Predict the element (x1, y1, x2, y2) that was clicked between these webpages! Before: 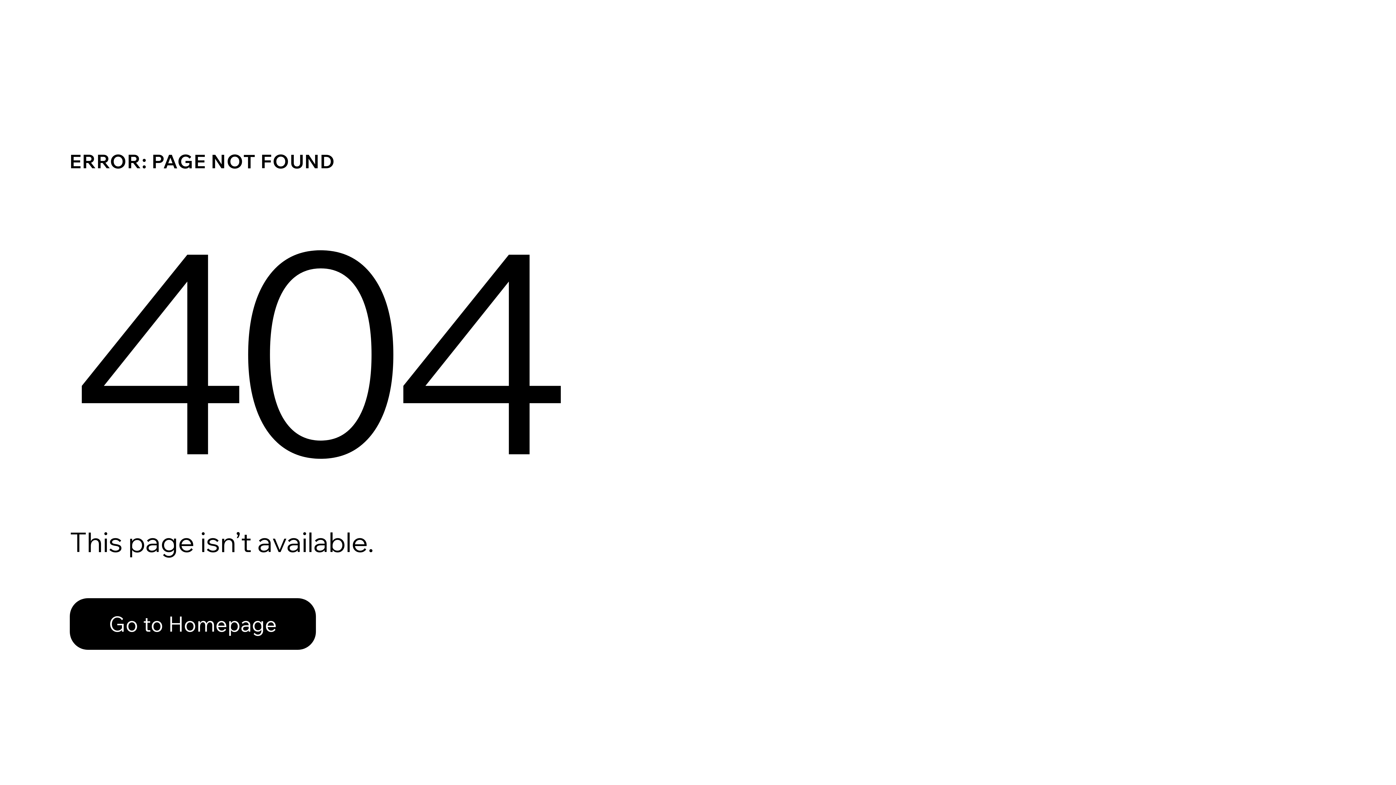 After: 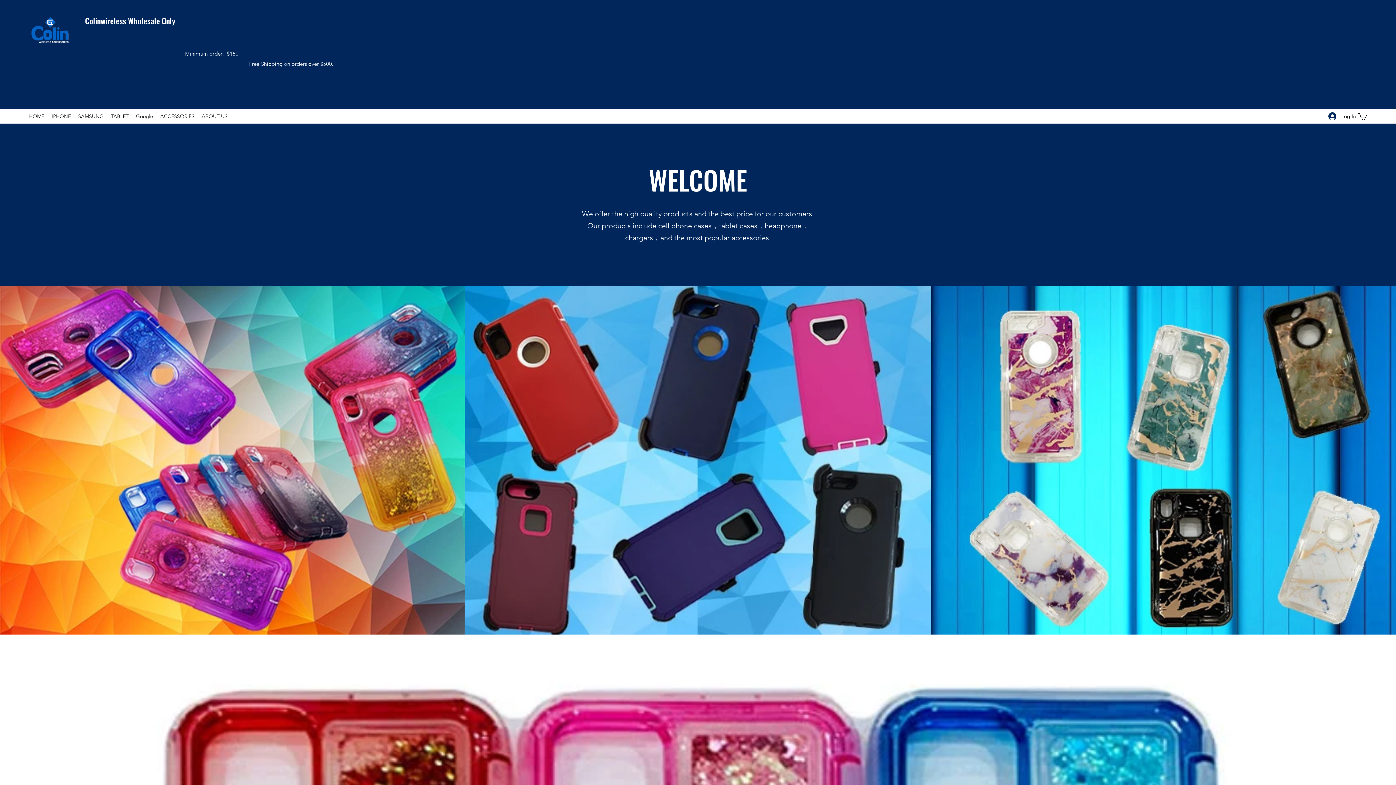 Action: label: Go to Homepage bbox: (69, 598, 316, 650)